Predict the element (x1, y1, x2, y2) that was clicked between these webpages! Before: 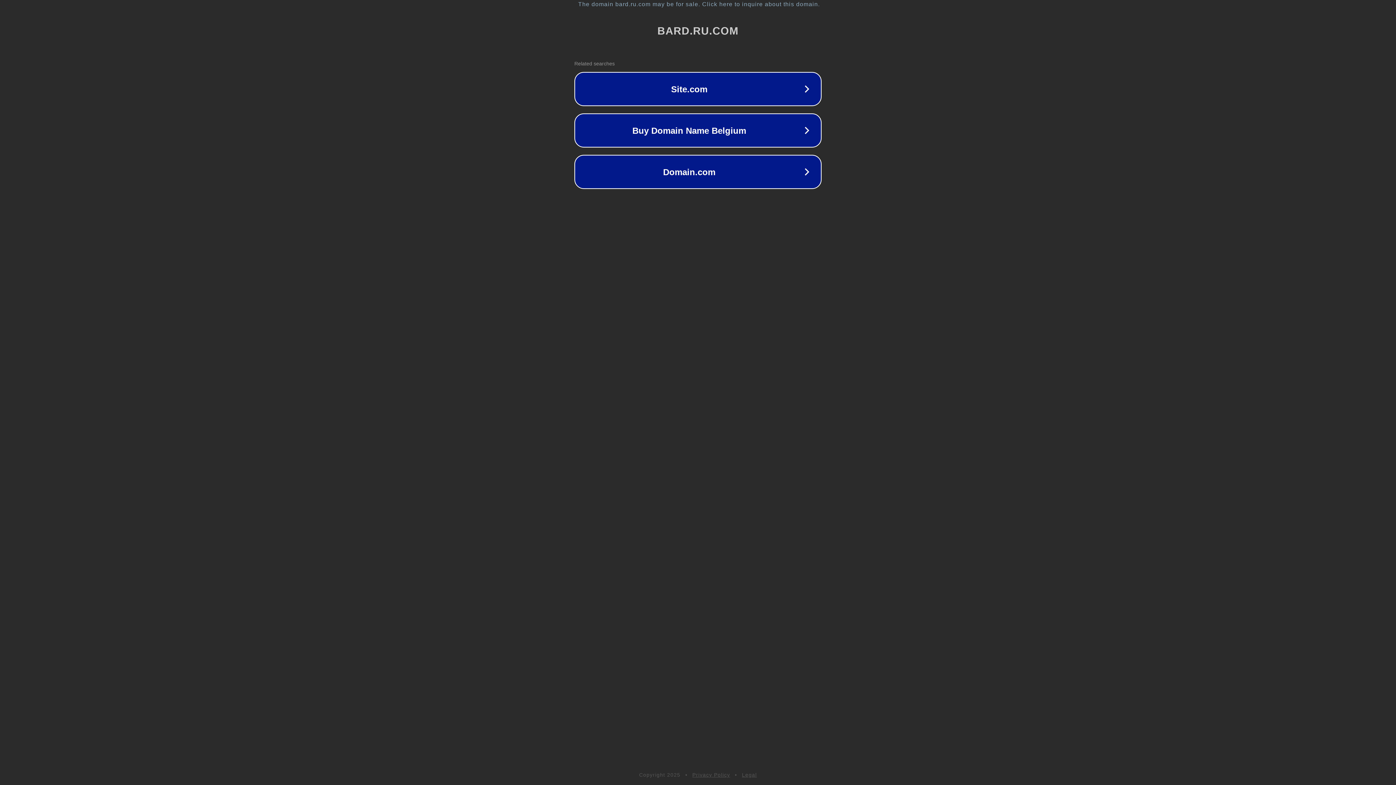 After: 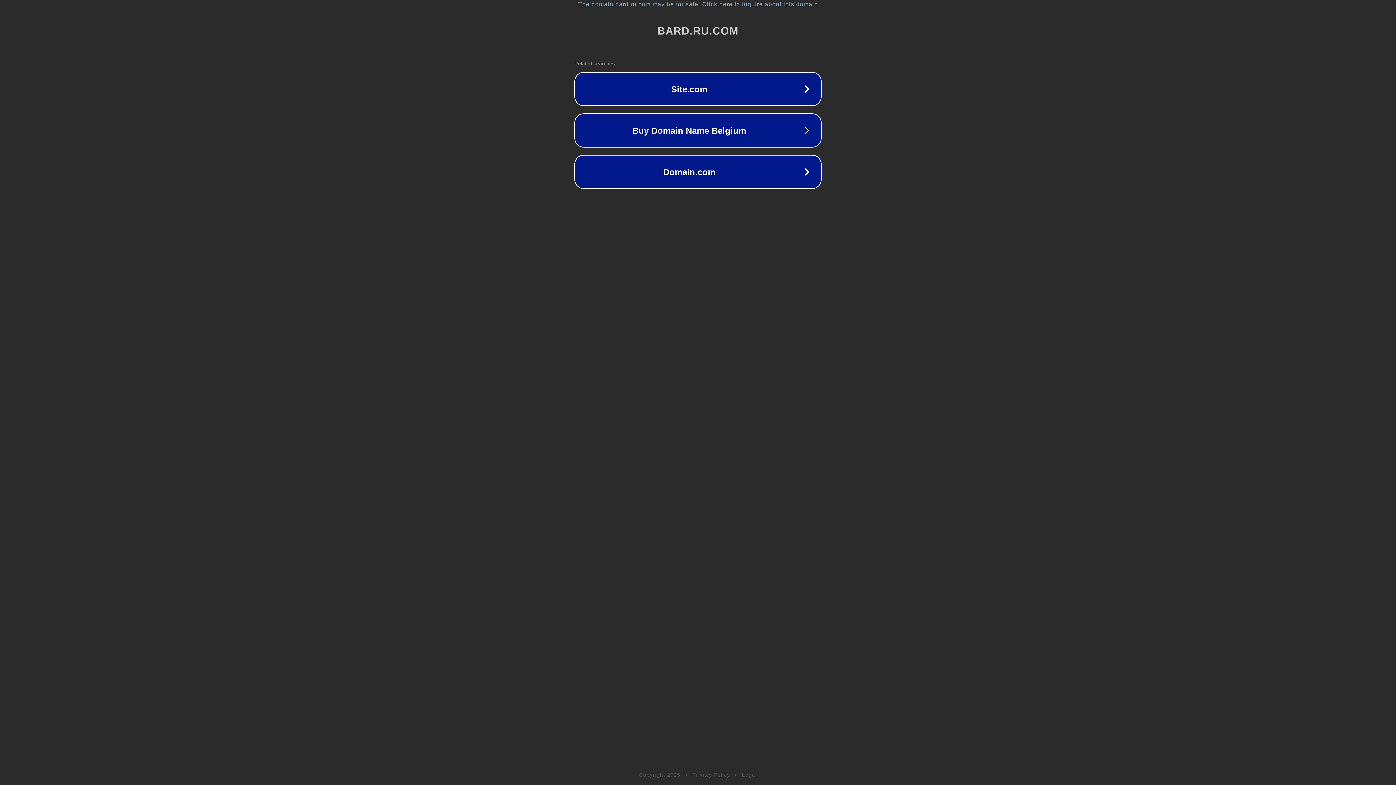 Action: label: Privacy Policy bbox: (692, 772, 730, 778)